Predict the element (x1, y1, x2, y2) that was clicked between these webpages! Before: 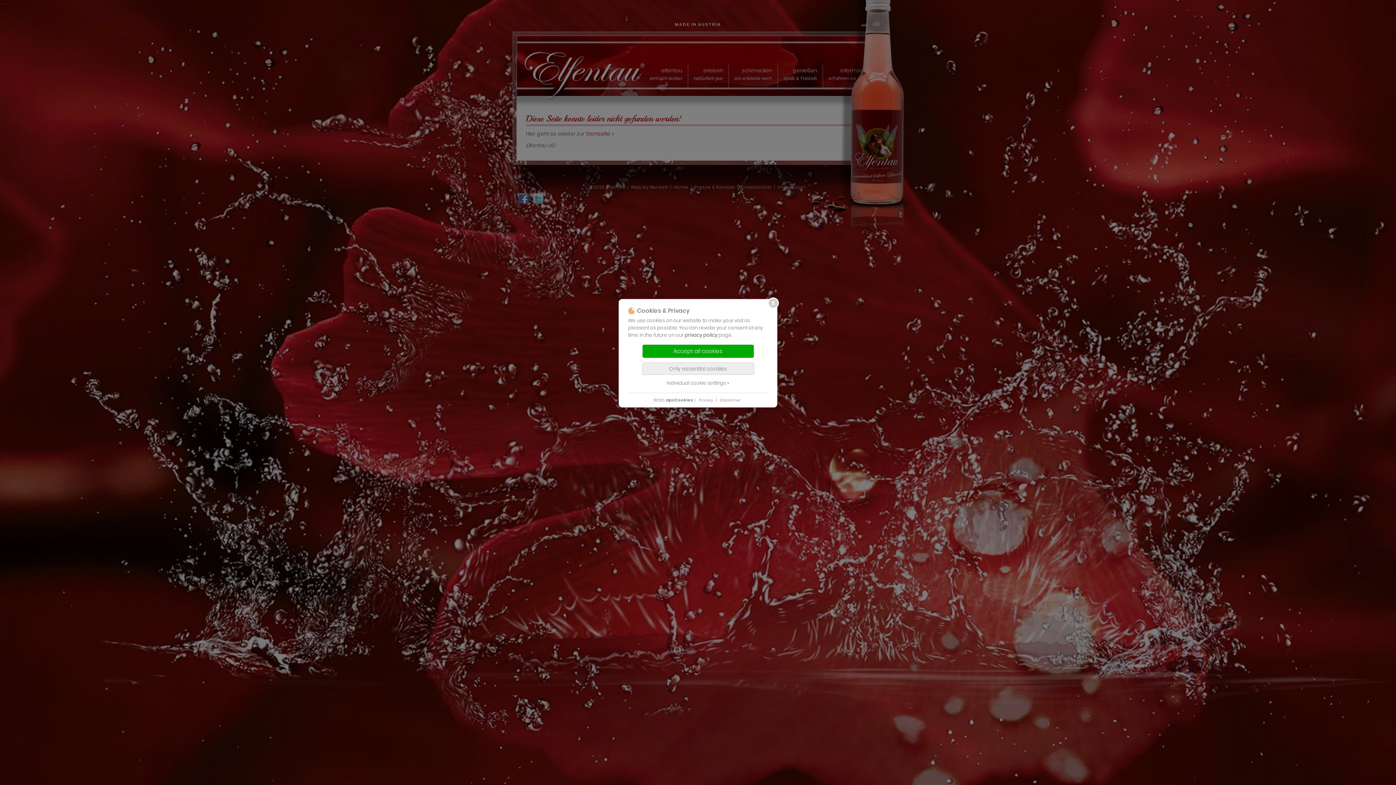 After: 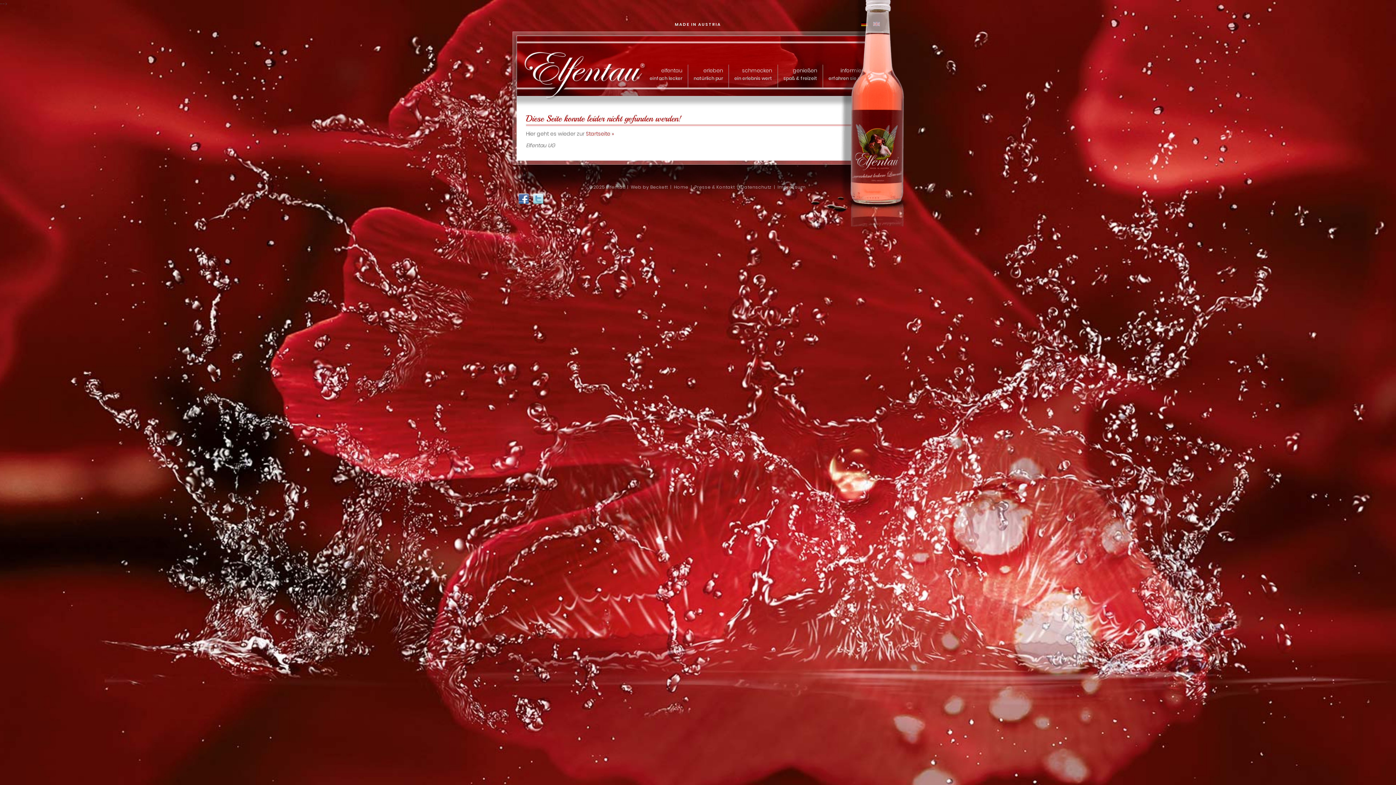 Action: bbox: (642, 344, 754, 358) label: Accept all cookies